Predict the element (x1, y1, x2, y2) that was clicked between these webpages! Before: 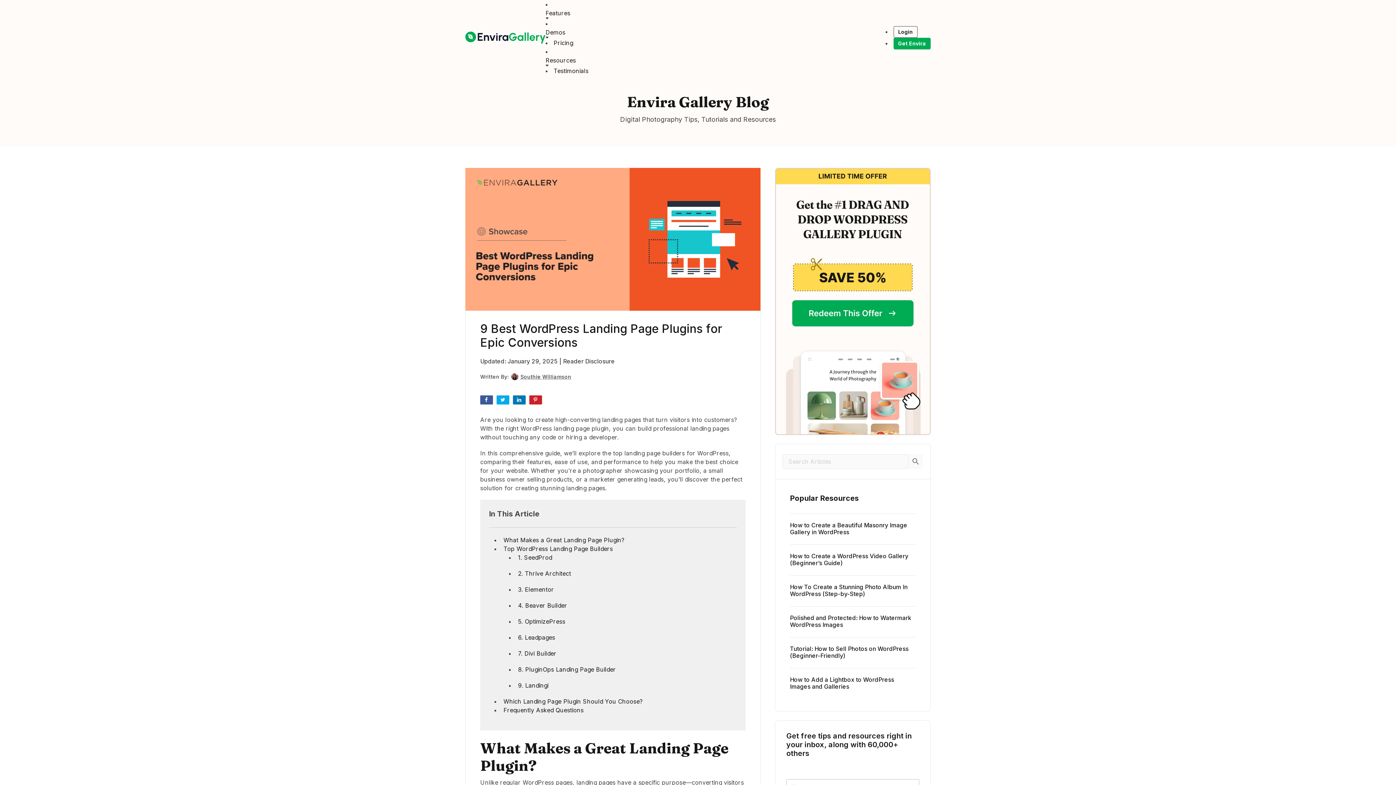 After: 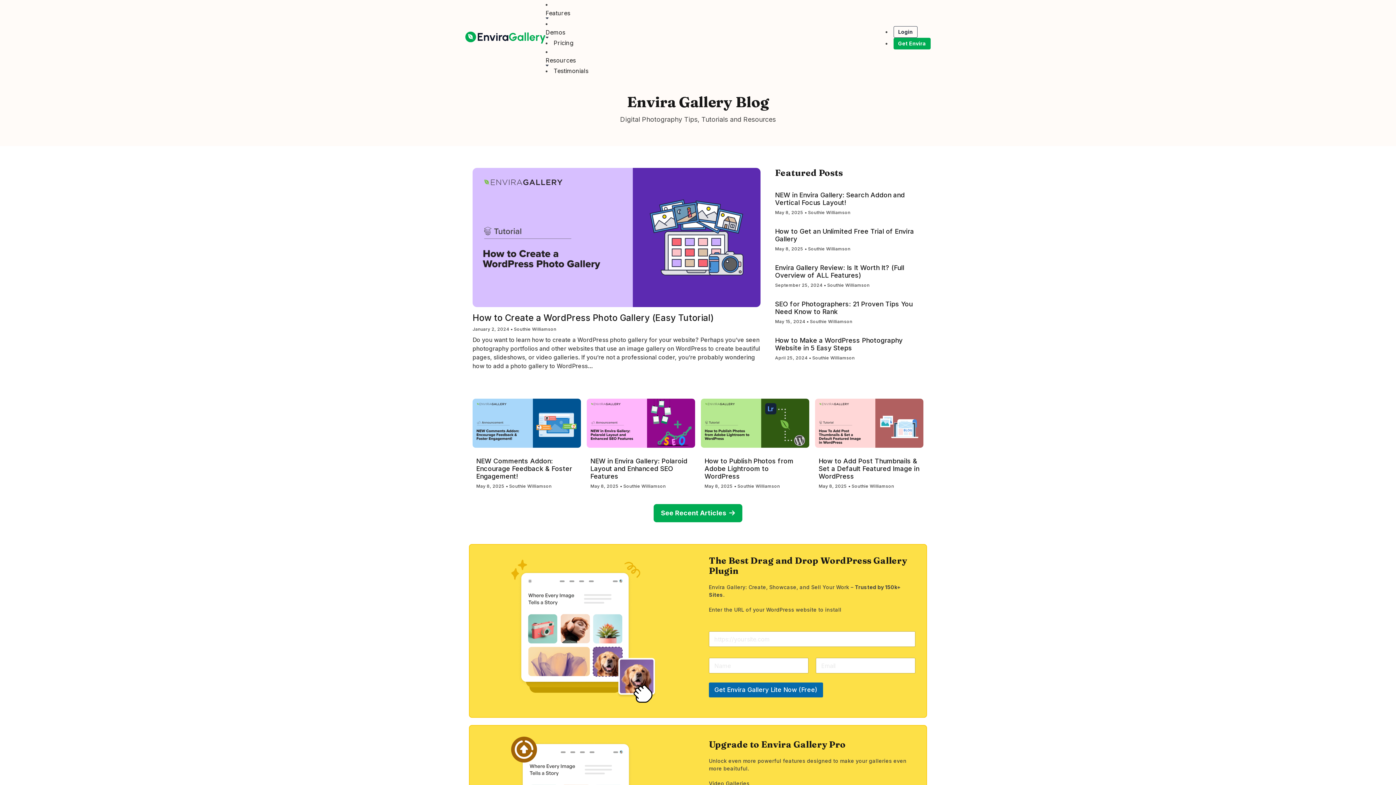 Action: bbox: (545, 56, 576, 64) label: Resources